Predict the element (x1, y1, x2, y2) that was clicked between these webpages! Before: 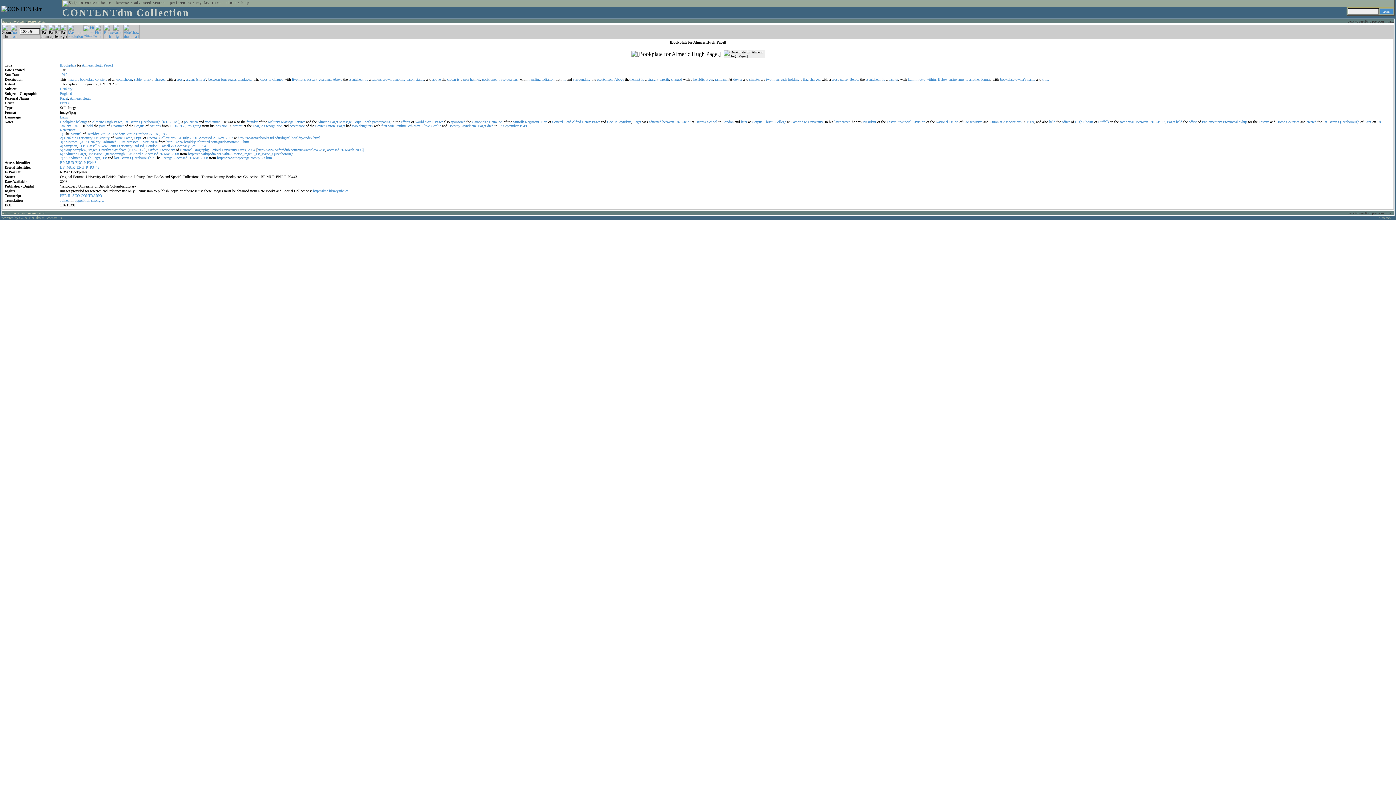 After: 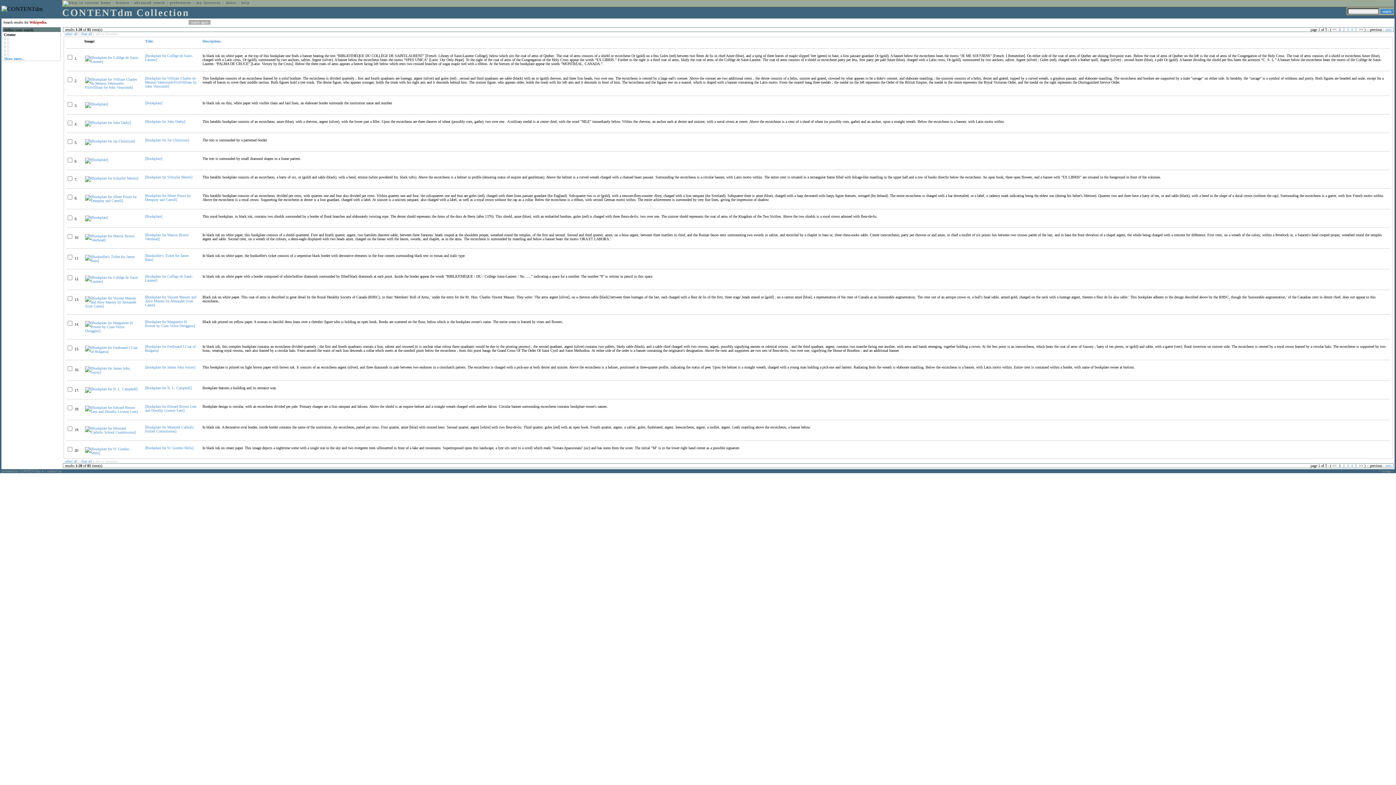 Action: bbox: (128, 152, 144, 156) label: Wikipedia.